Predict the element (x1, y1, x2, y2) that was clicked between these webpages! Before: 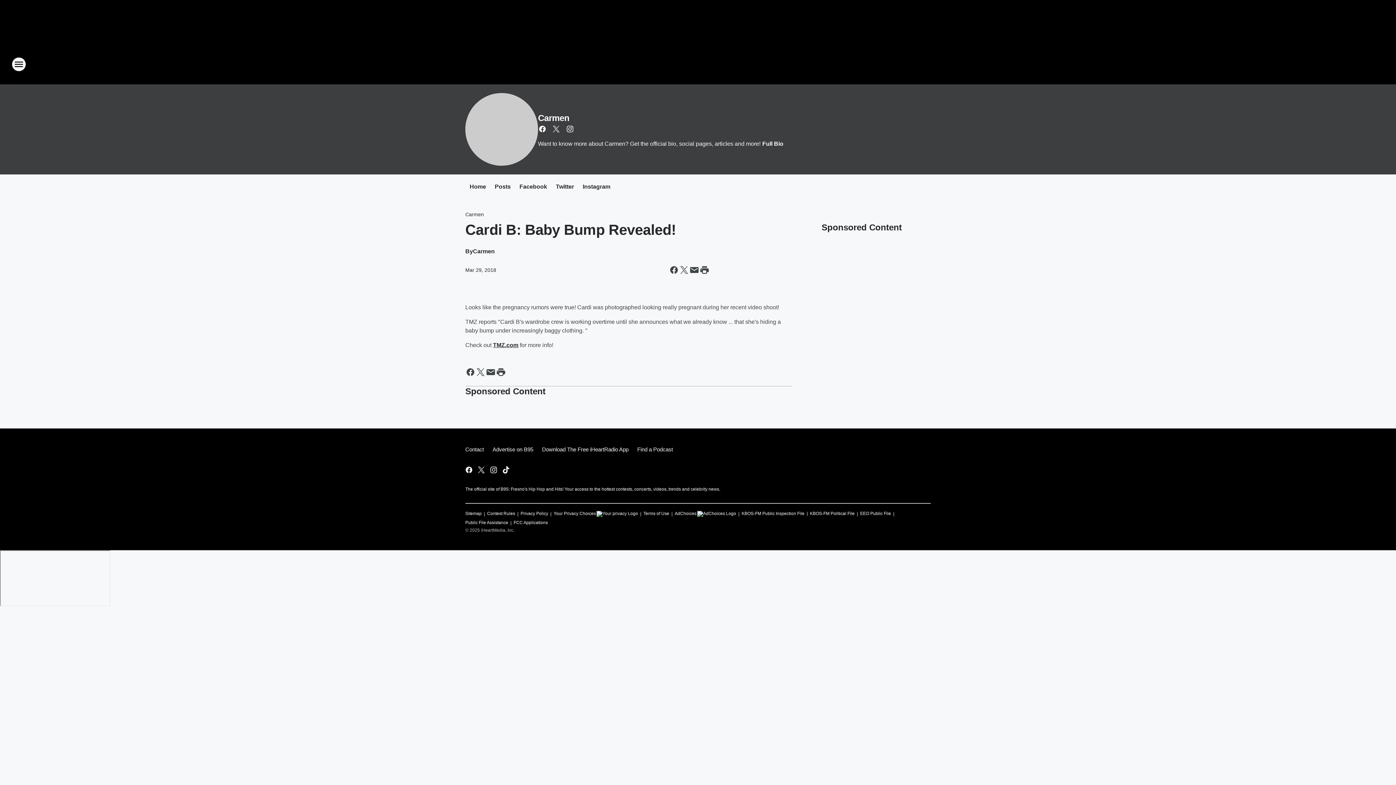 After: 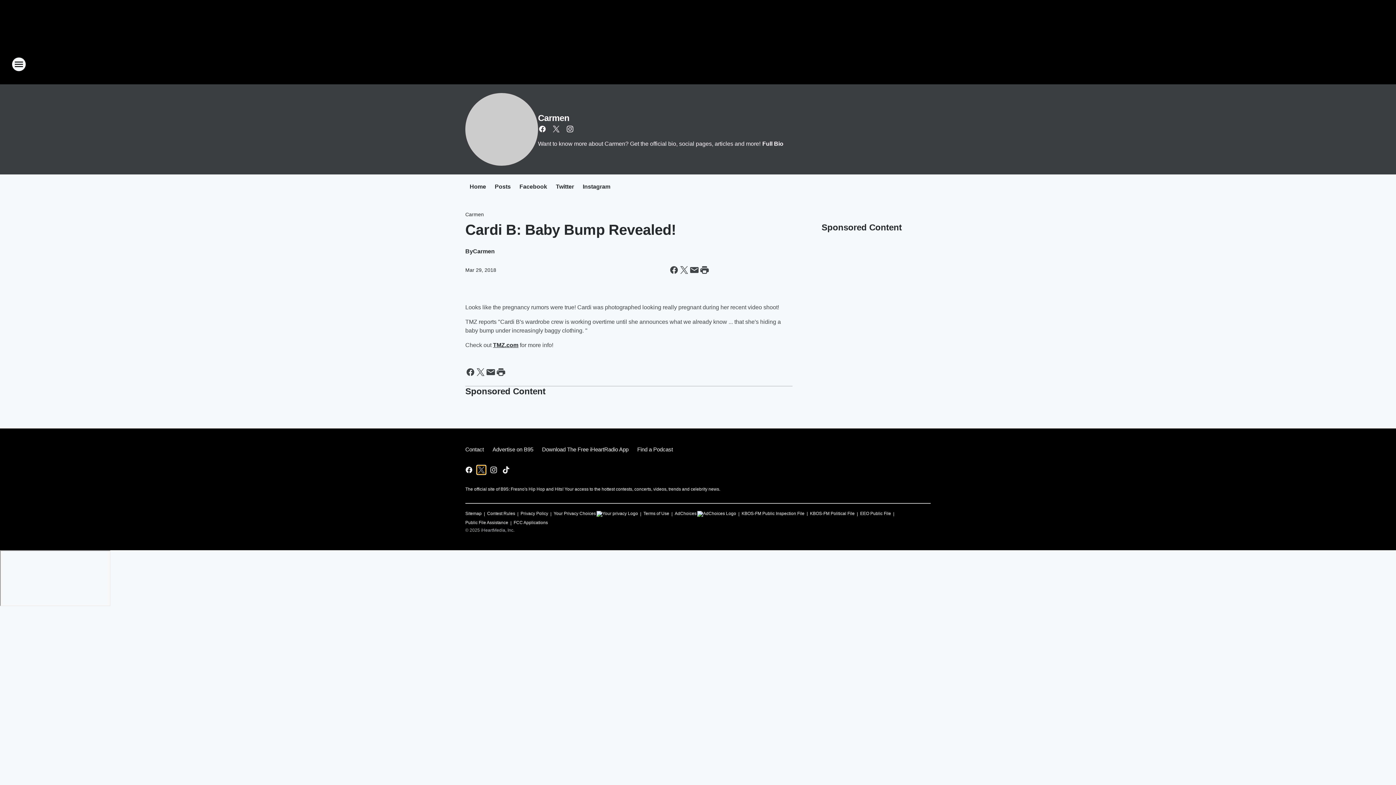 Action: label: Visit us on X bbox: (477, 465, 485, 474)